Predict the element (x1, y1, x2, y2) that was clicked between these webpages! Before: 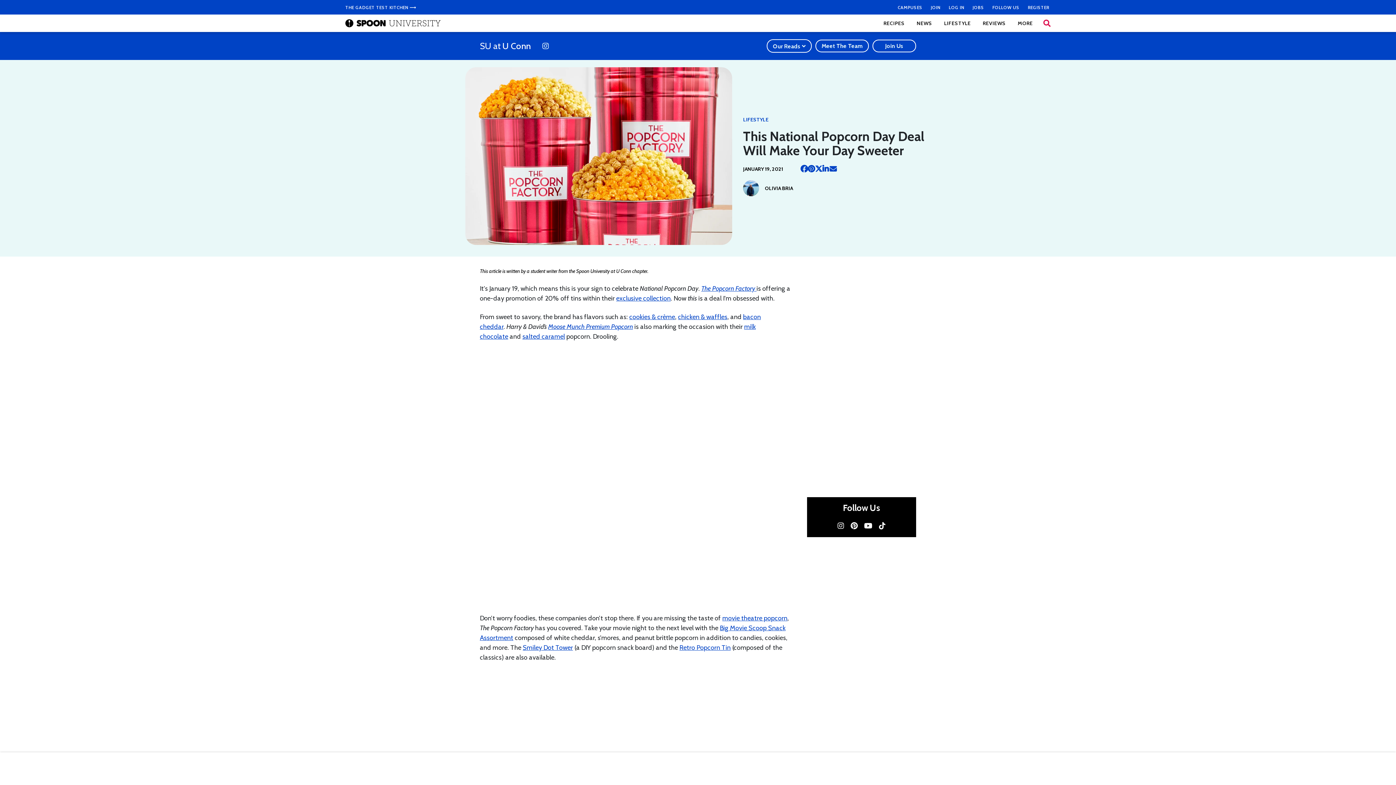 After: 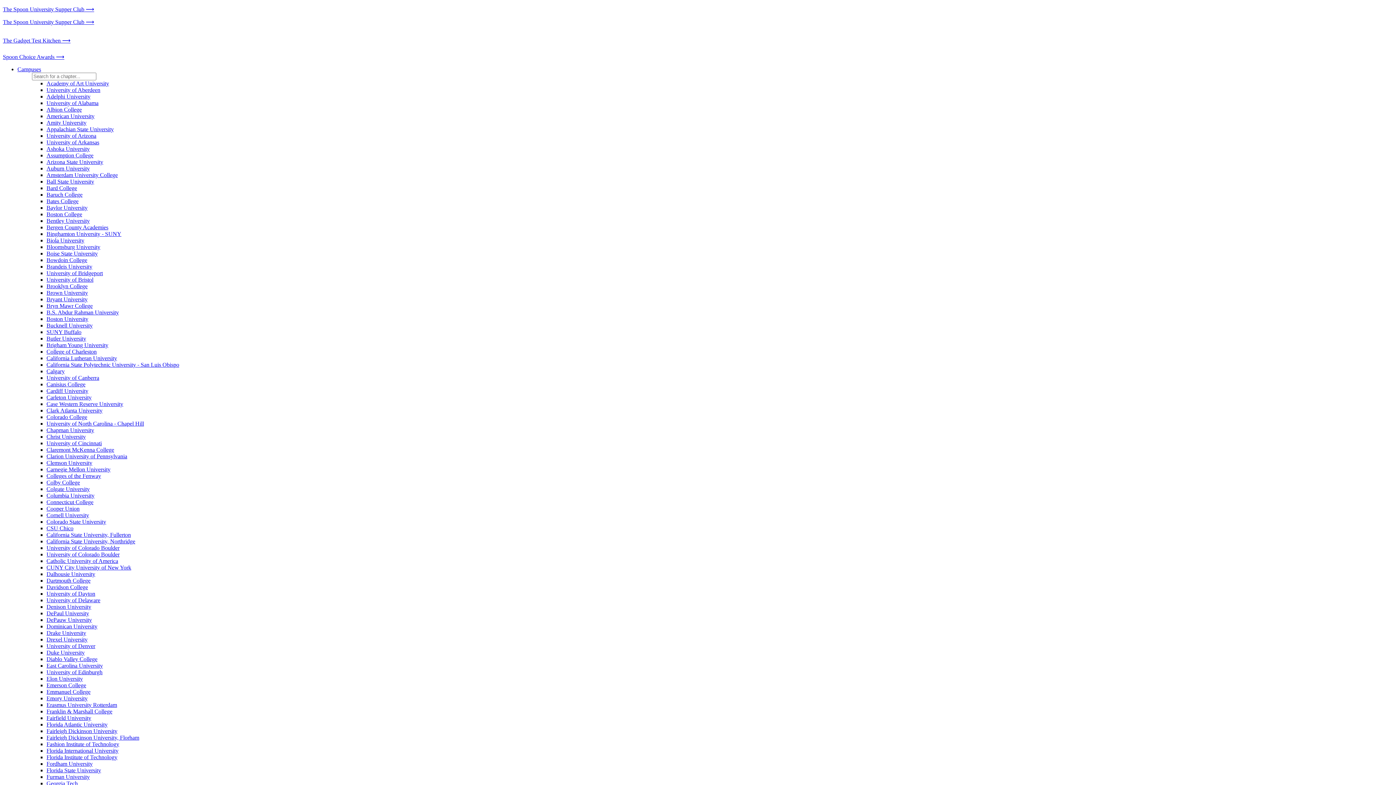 Action: label: Join Us bbox: (872, 39, 916, 52)